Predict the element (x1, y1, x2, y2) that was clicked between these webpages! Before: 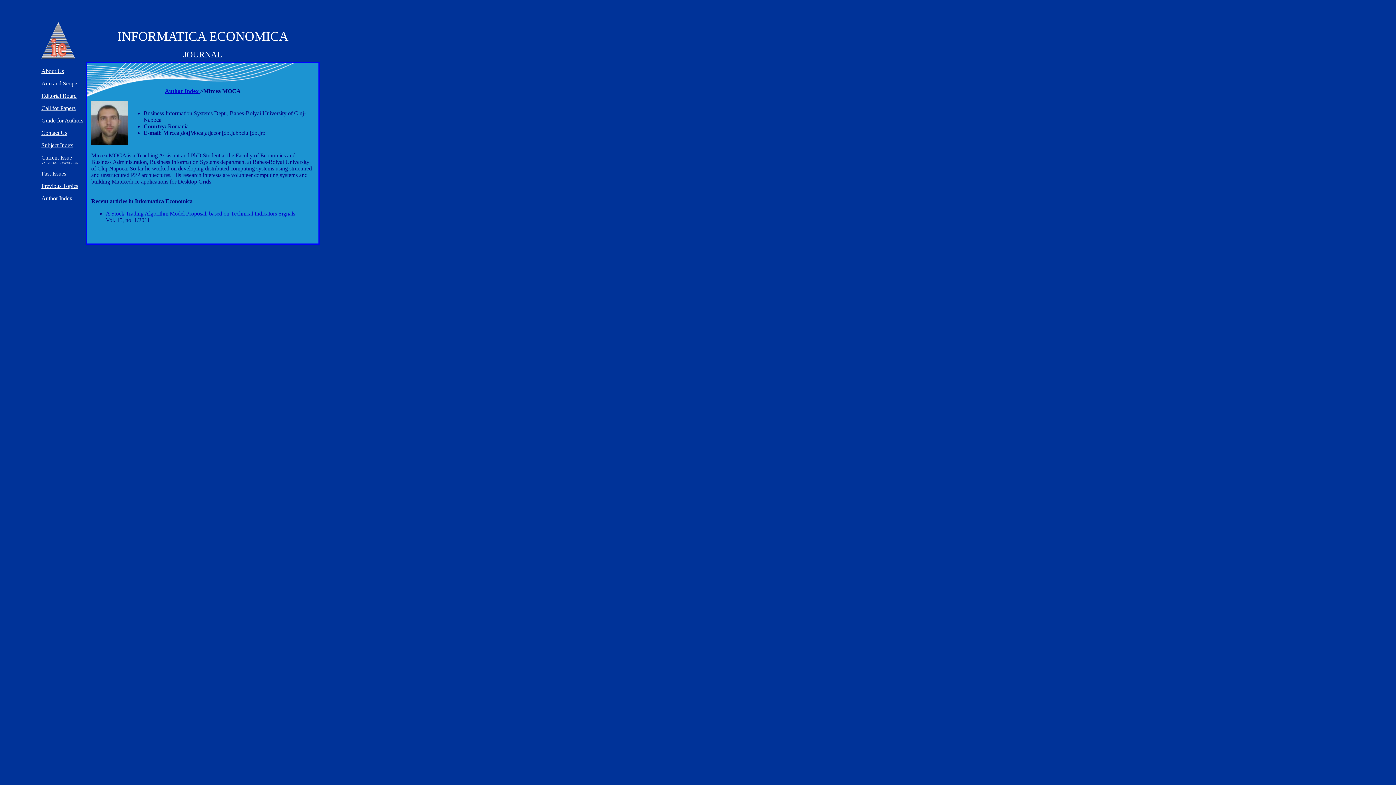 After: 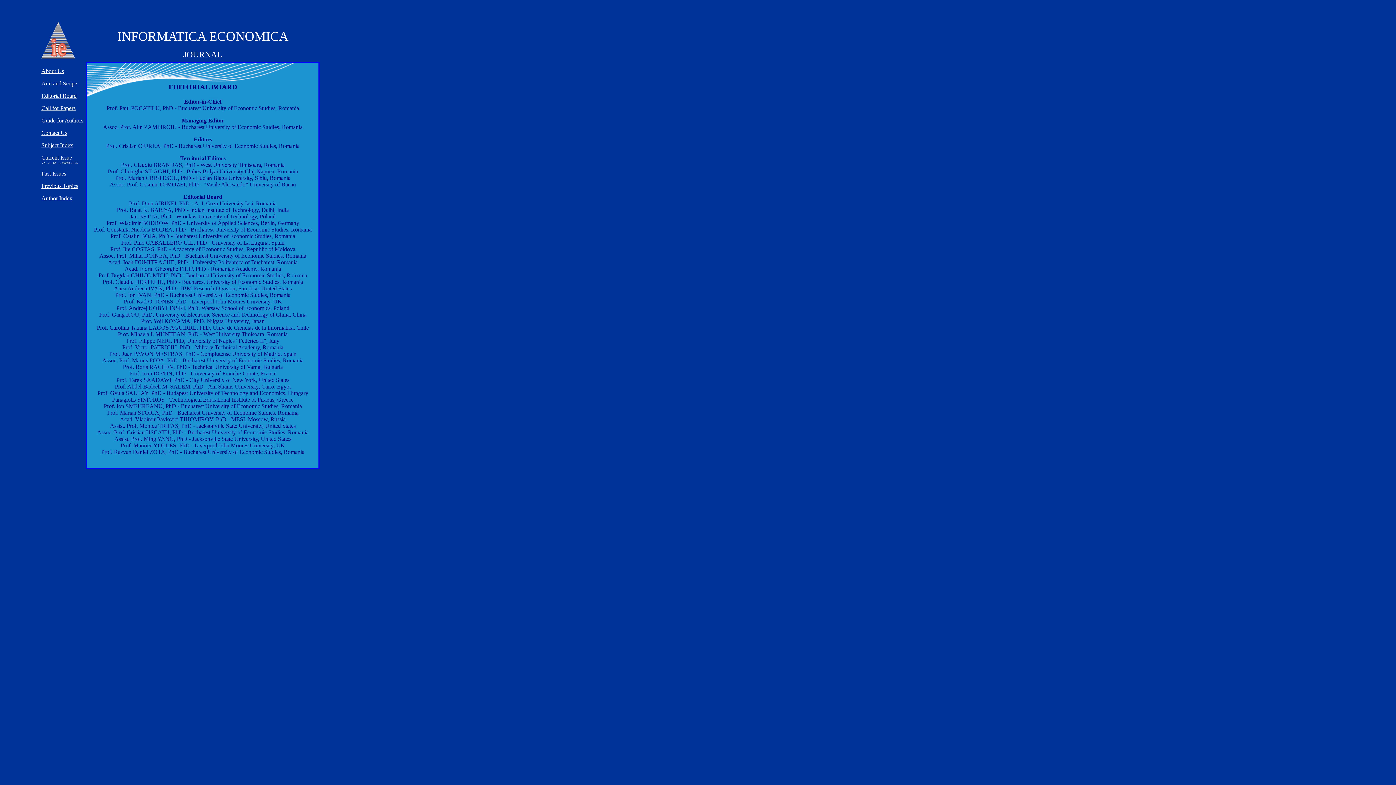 Action: label: Editorial Board bbox: (41, 92, 76, 98)